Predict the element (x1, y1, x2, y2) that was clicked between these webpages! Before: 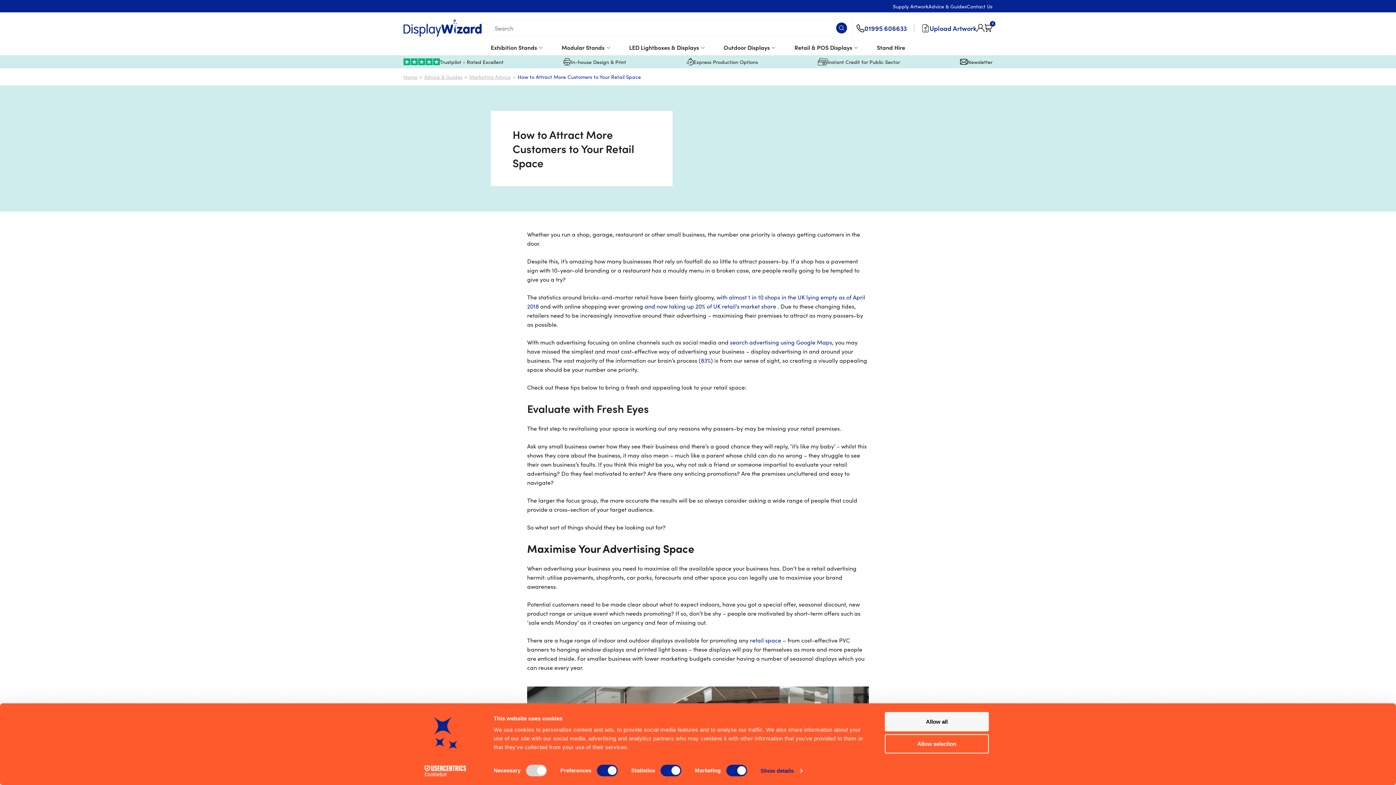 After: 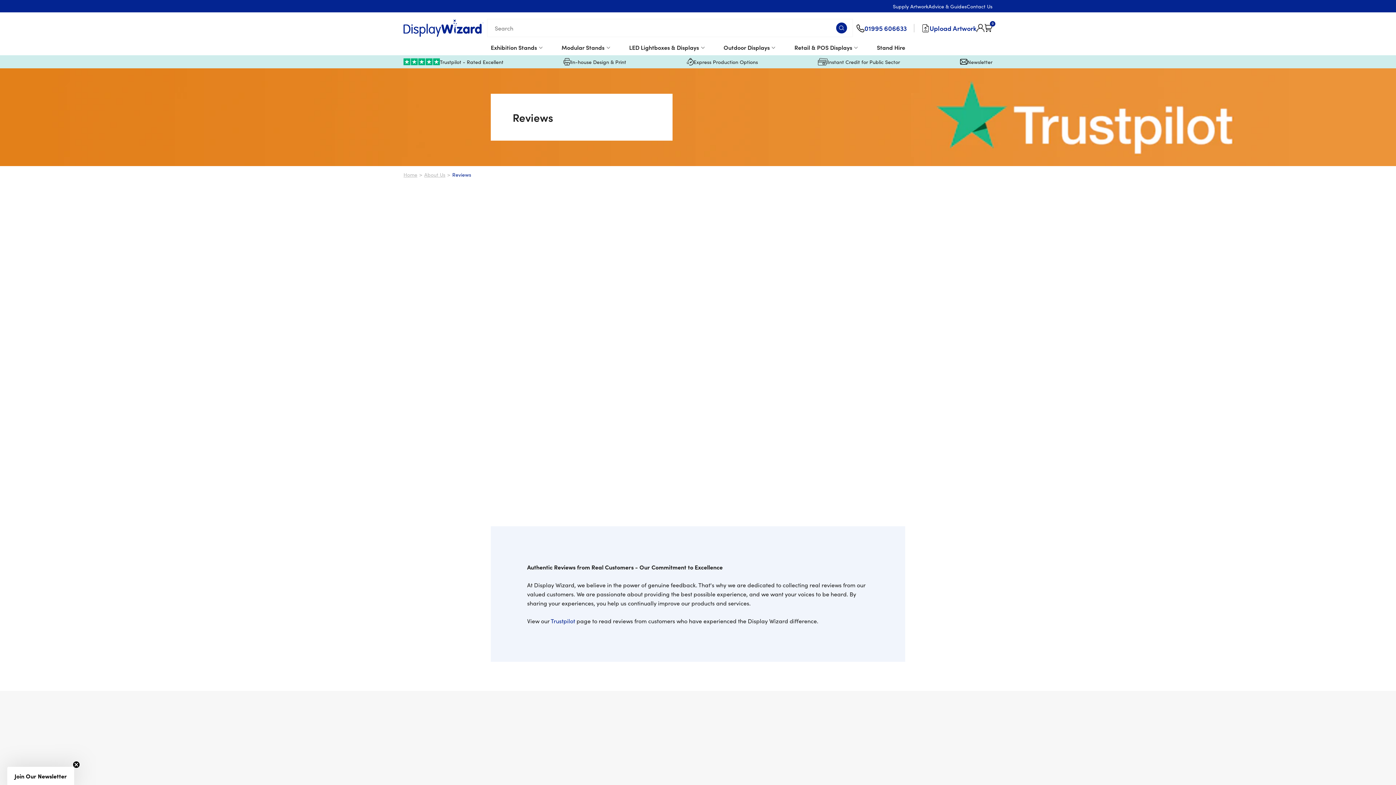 Action: label: Trustpilot - Rated Excellent bbox: (403, 58, 503, 65)